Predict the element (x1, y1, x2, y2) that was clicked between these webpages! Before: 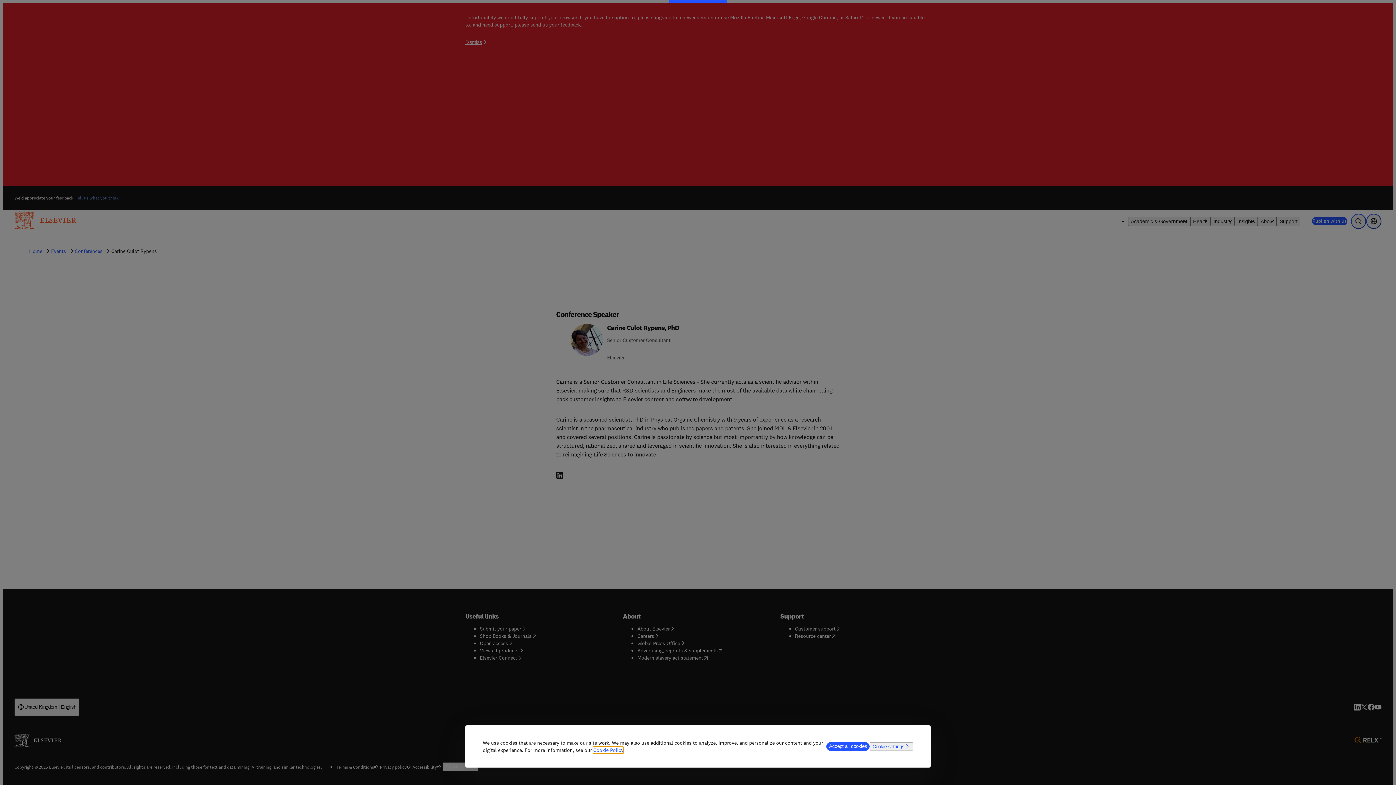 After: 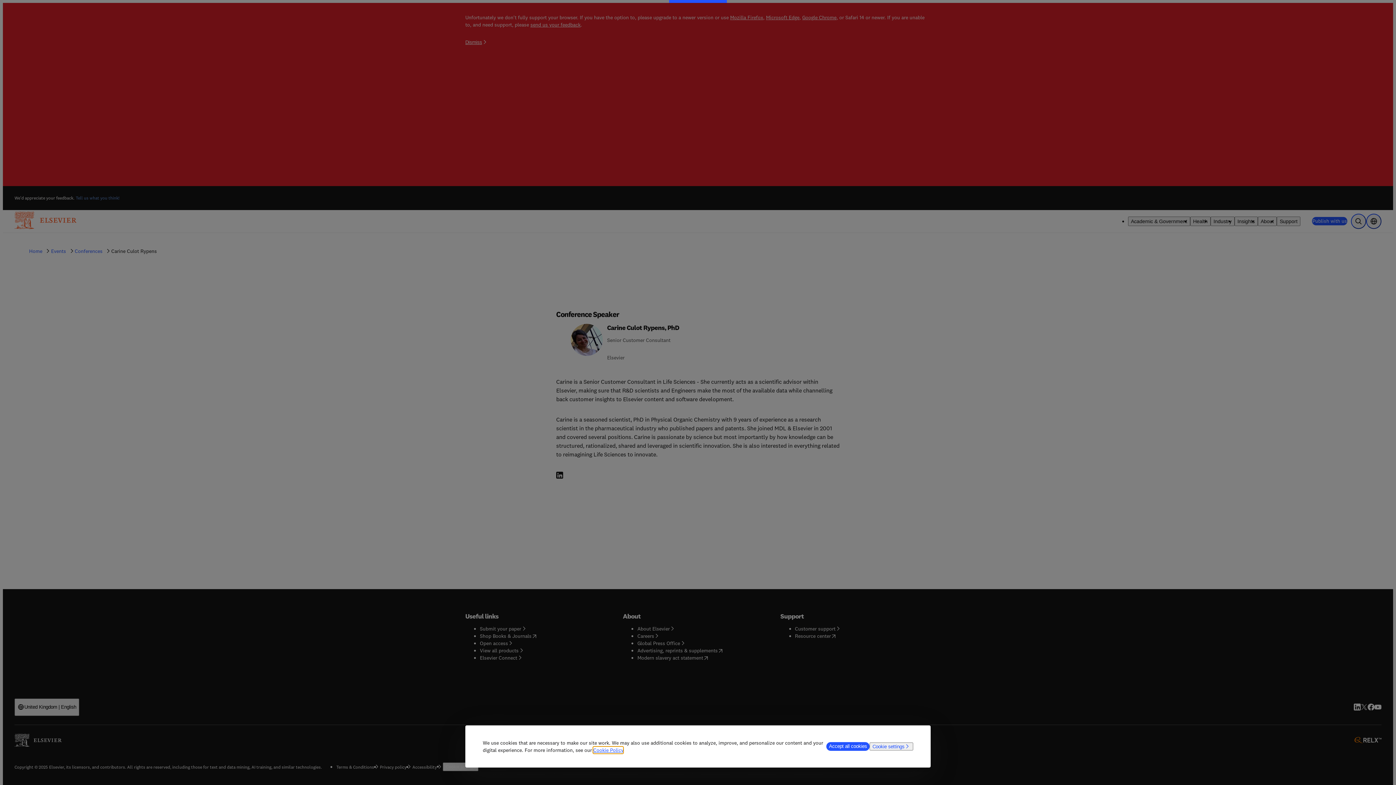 Action: label: Cookie Policy bbox: (593, 747, 623, 753)